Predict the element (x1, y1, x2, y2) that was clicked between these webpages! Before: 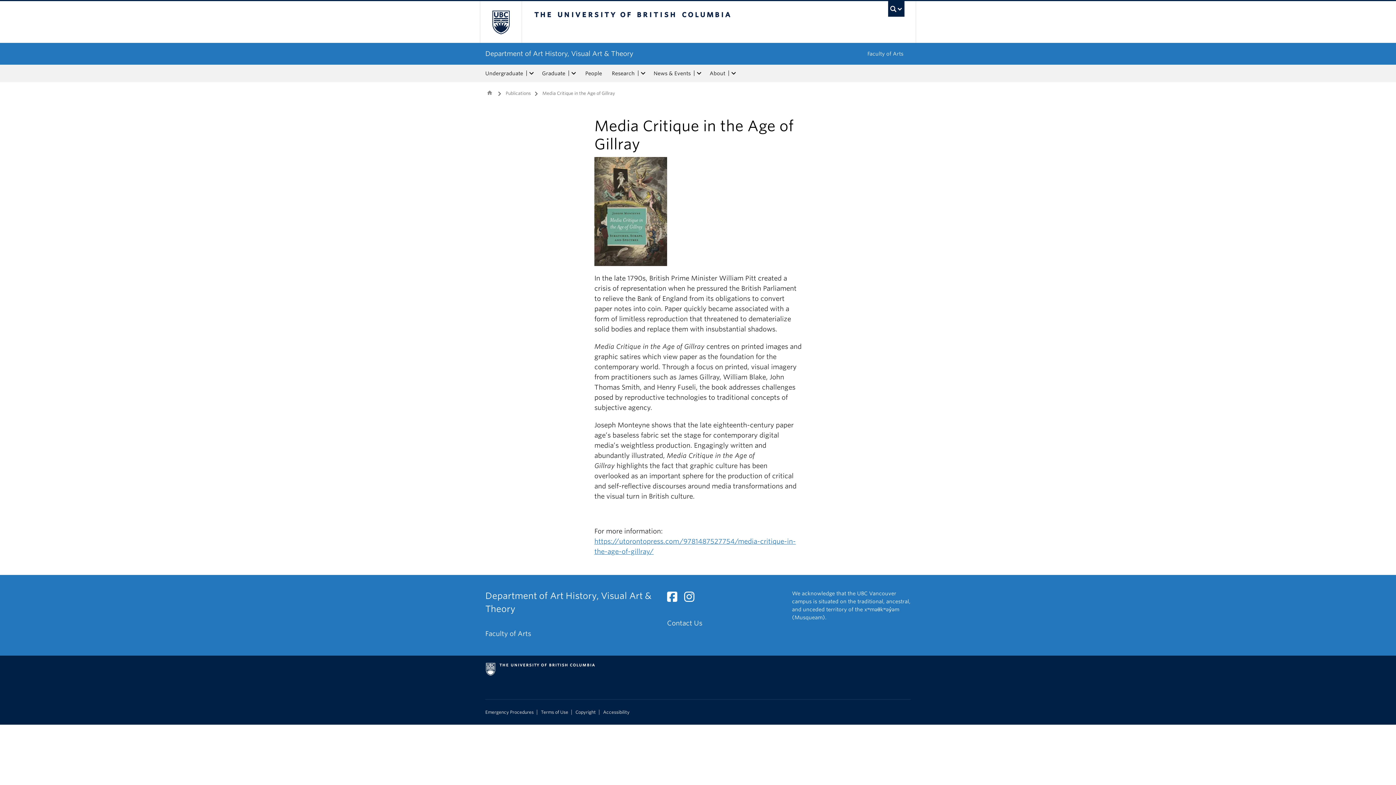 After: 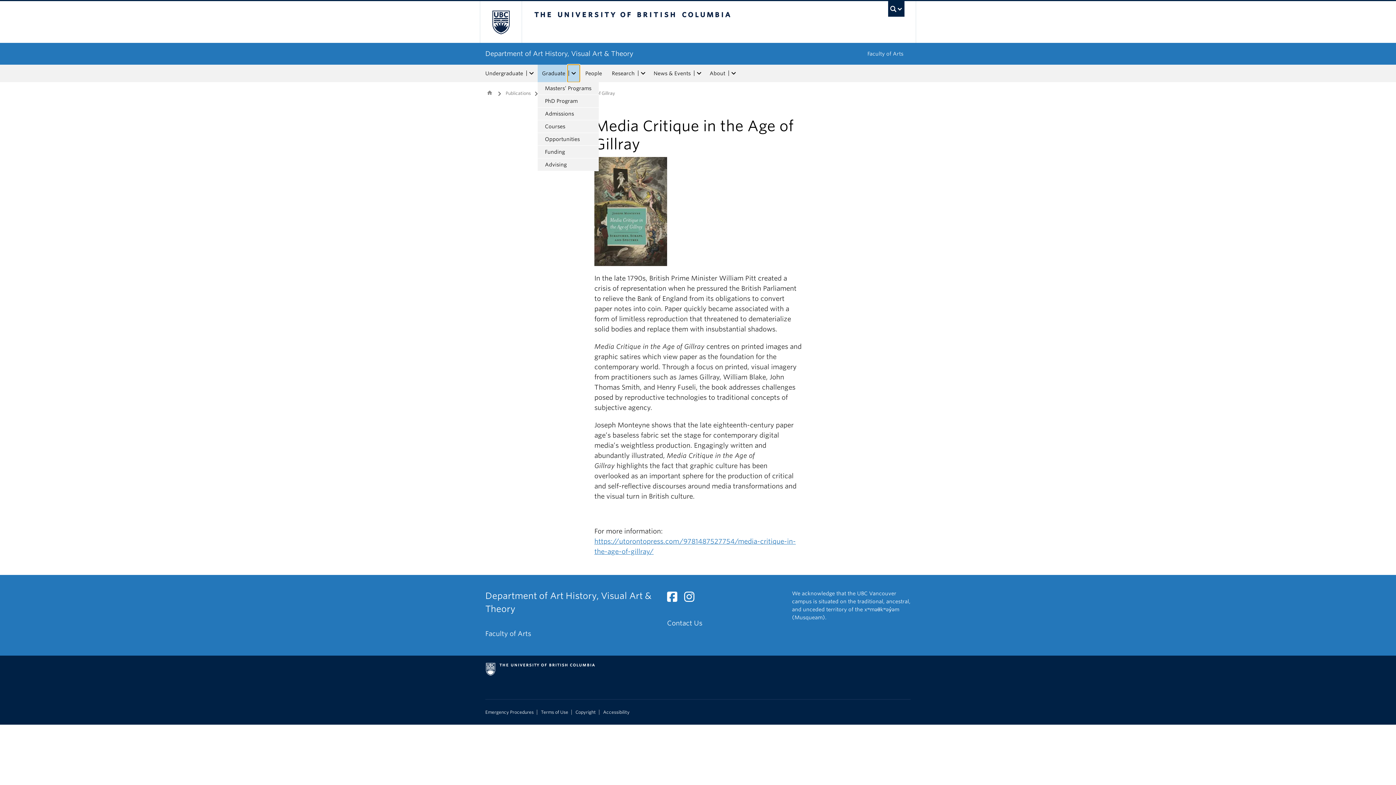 Action: label: expand Graduate menu bbox: (567, 69, 580, 77)